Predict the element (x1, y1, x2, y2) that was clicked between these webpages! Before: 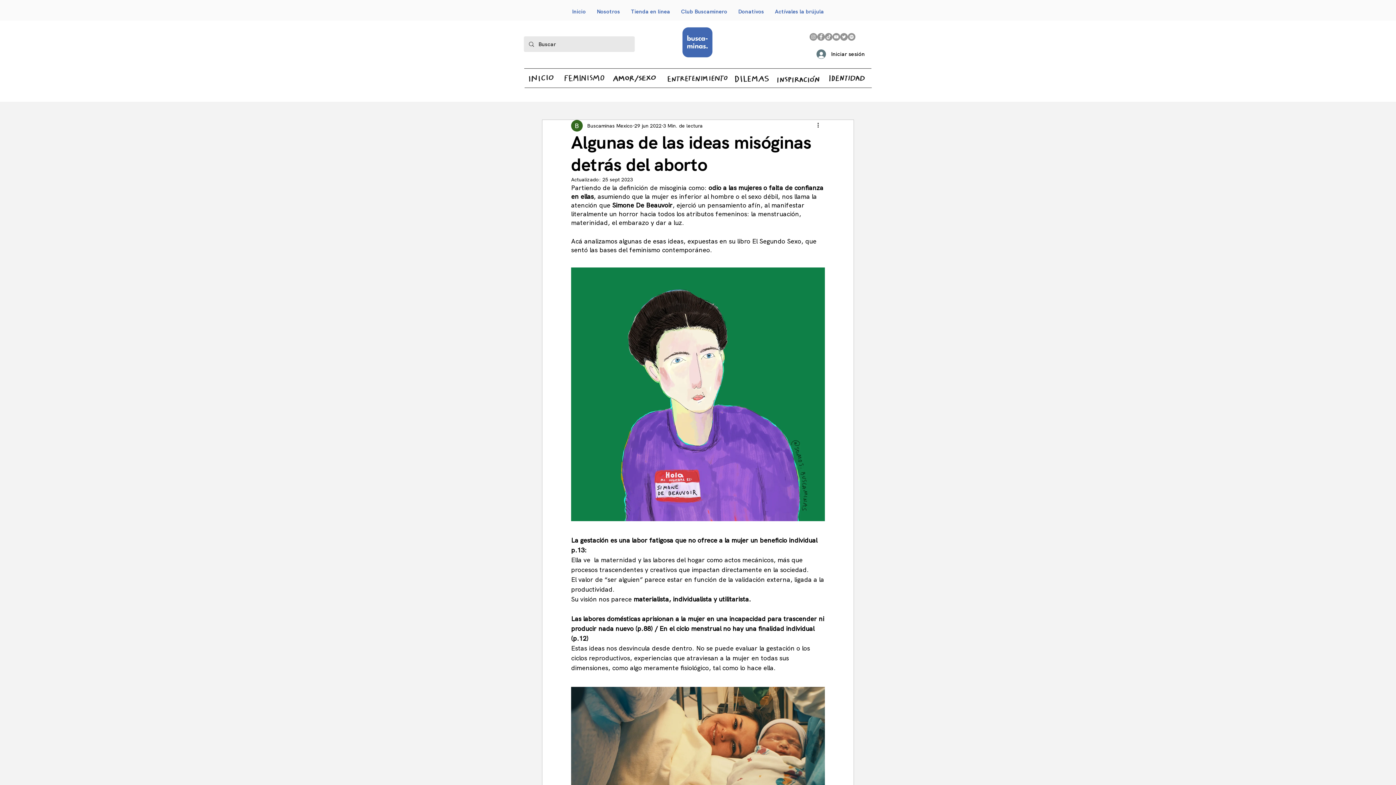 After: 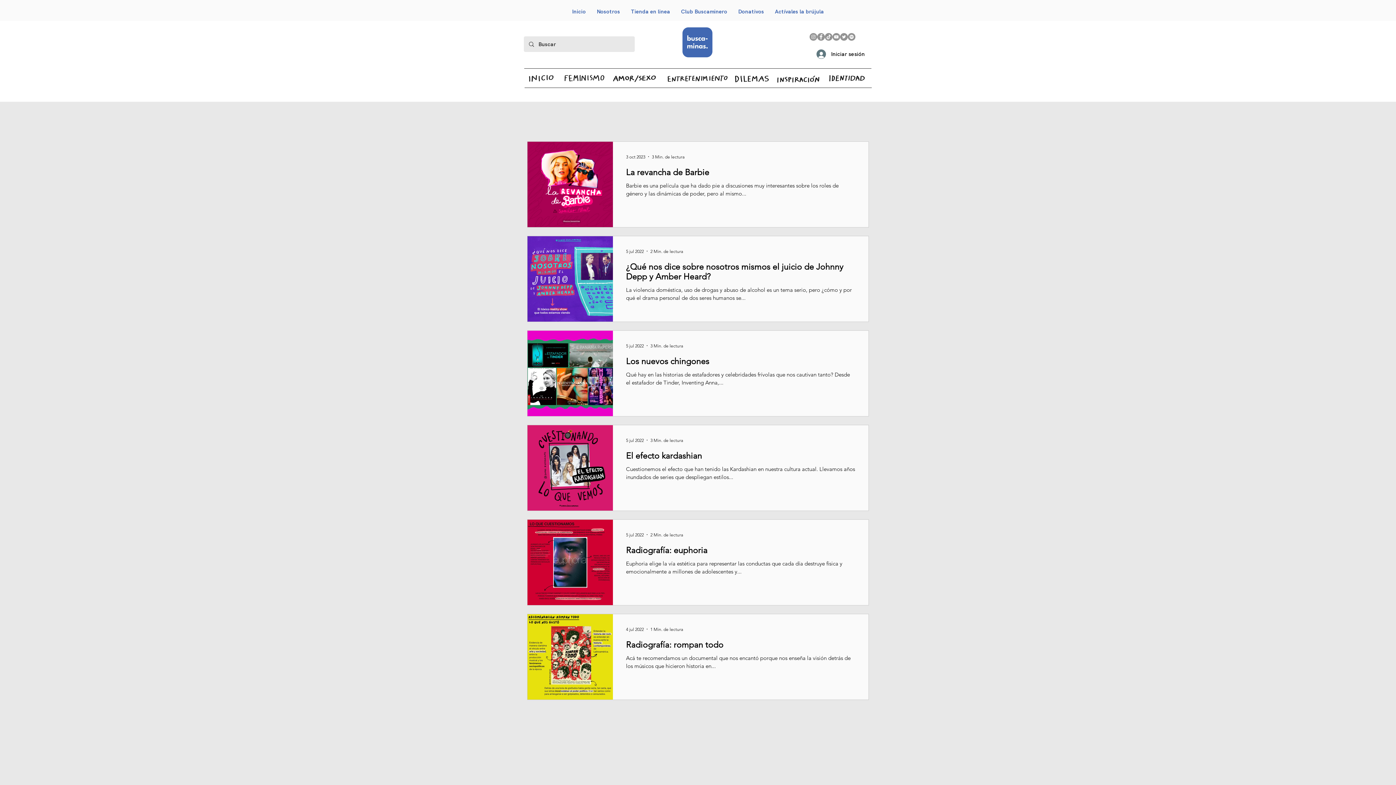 Action: bbox: (664, 51, 731, 106) label: Entretenmiento